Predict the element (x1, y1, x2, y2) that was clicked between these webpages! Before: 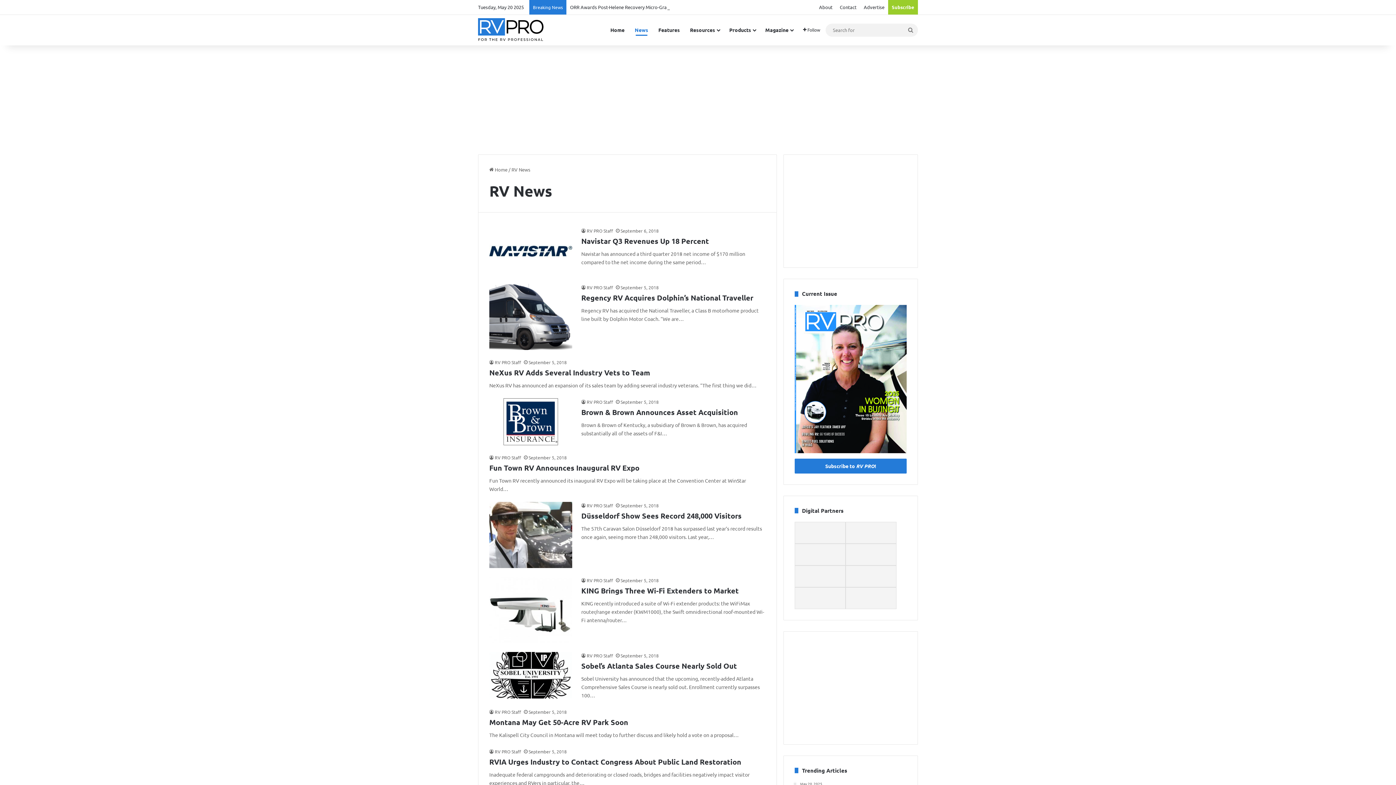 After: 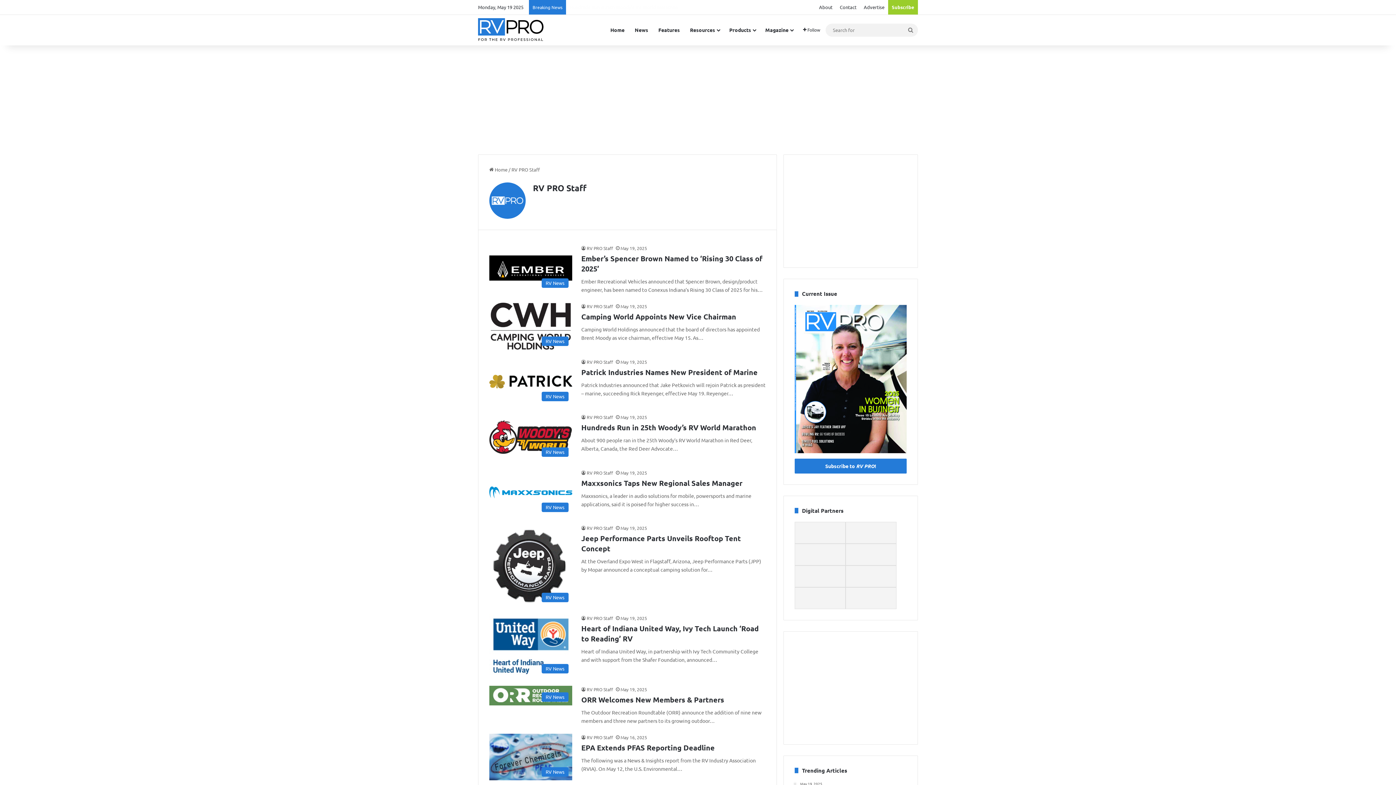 Action: label: RV PRO Staff bbox: (581, 228, 613, 233)